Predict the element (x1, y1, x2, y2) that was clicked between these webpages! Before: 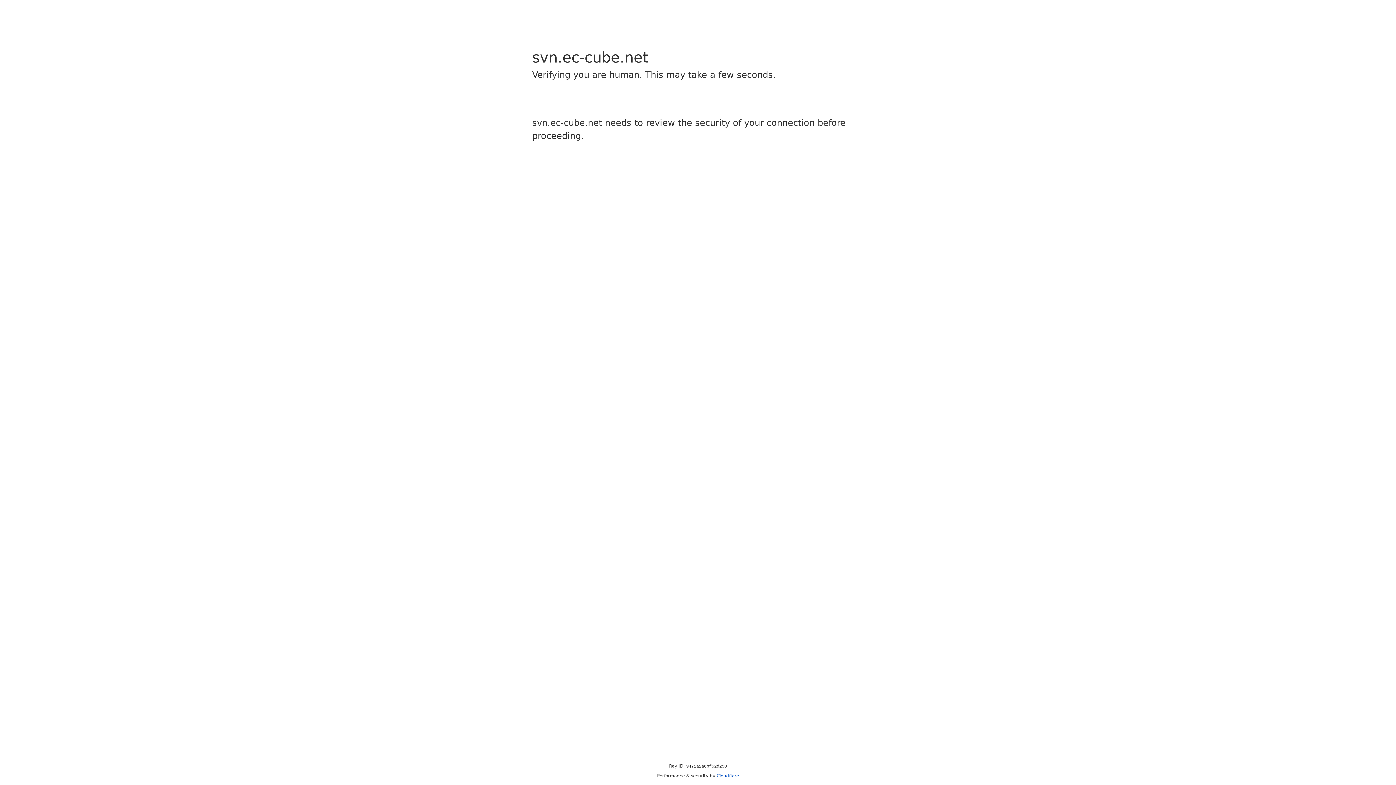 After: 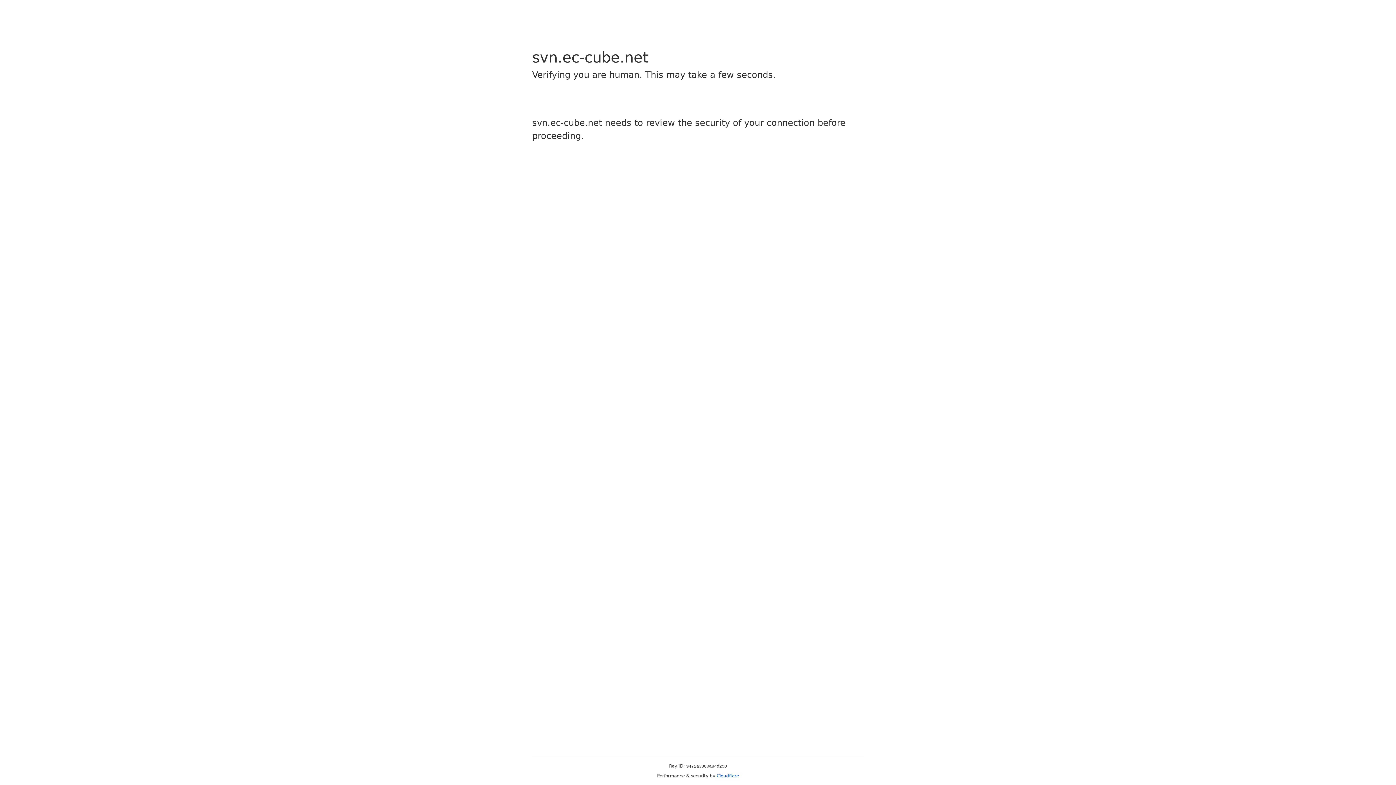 Action: bbox: (716, 773, 739, 778) label: Cloudflare